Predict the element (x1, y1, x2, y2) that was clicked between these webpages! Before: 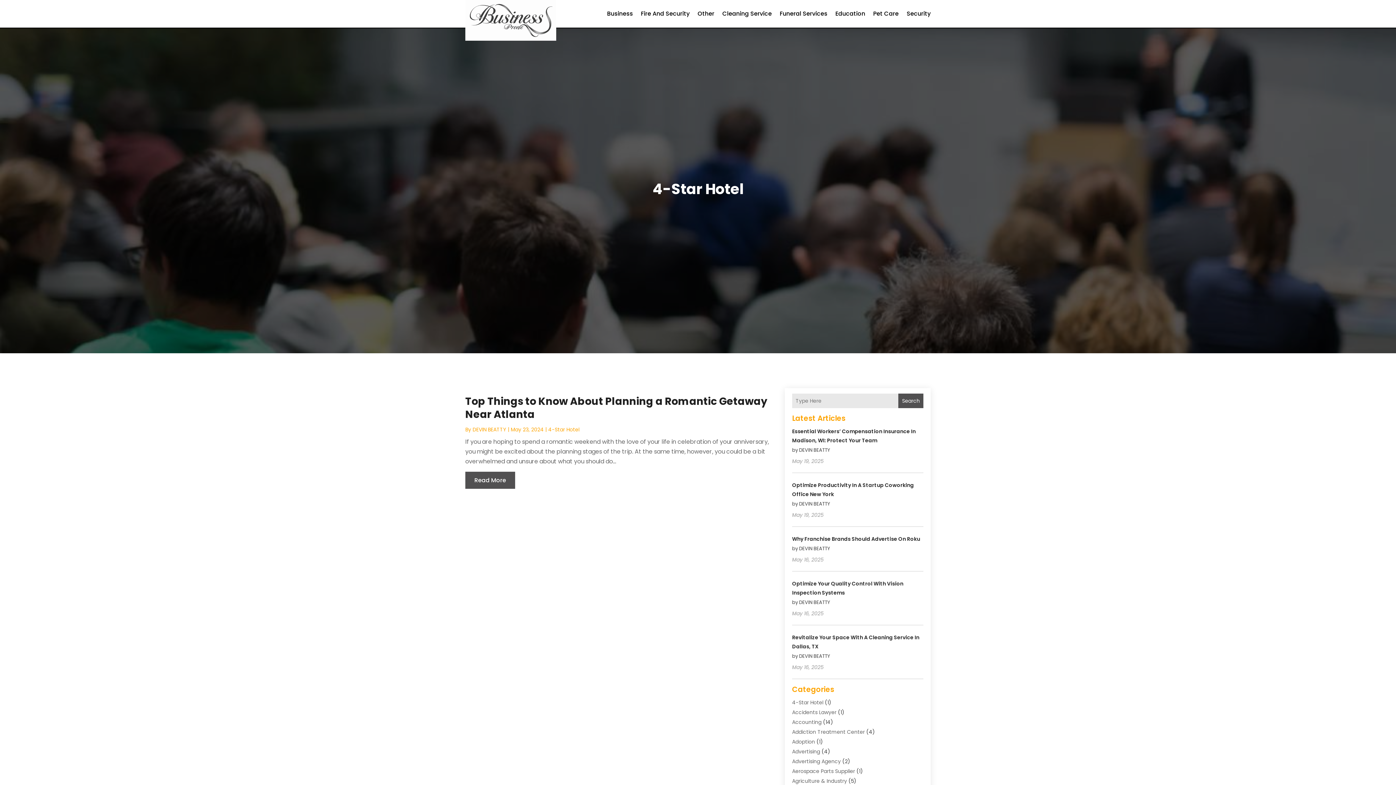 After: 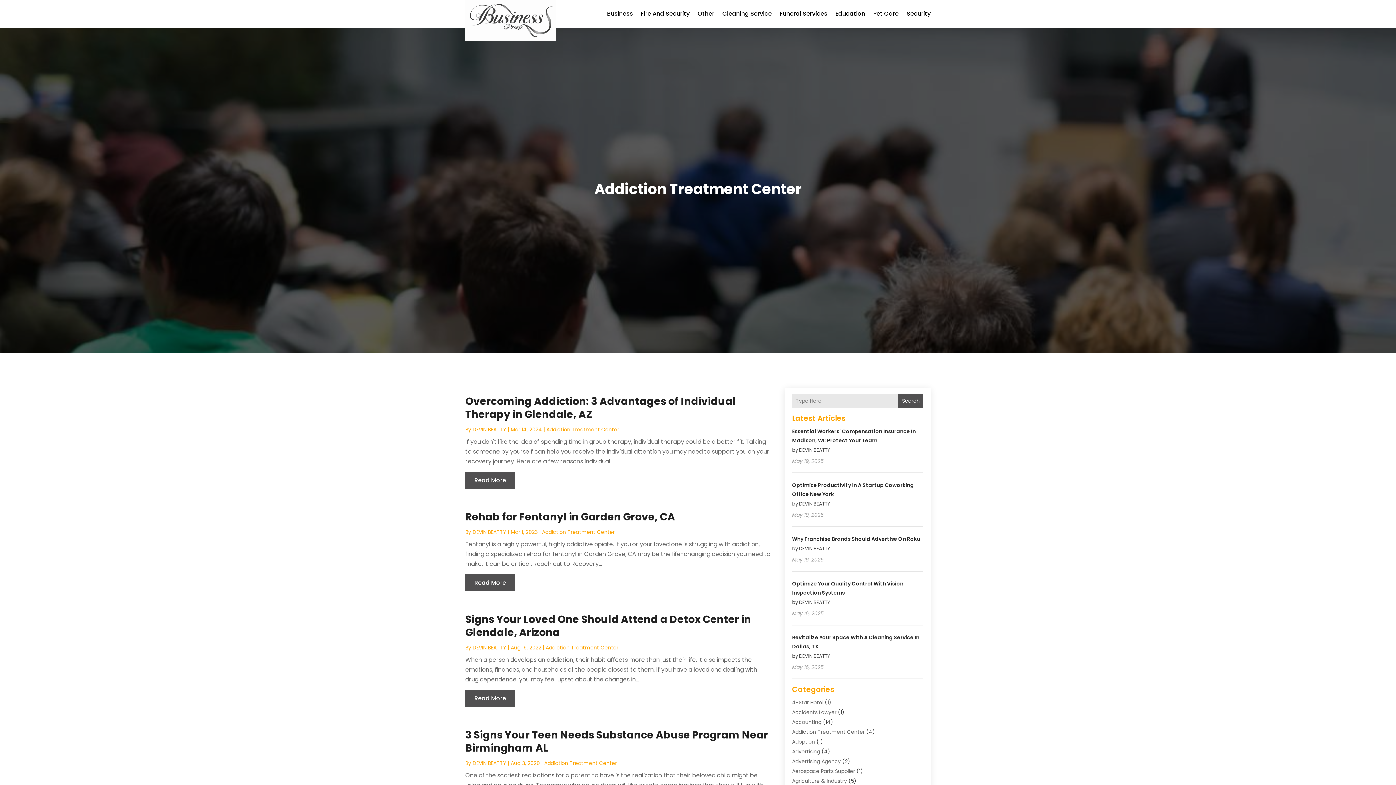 Action: label: Addiction Treatment Center bbox: (792, 728, 865, 736)